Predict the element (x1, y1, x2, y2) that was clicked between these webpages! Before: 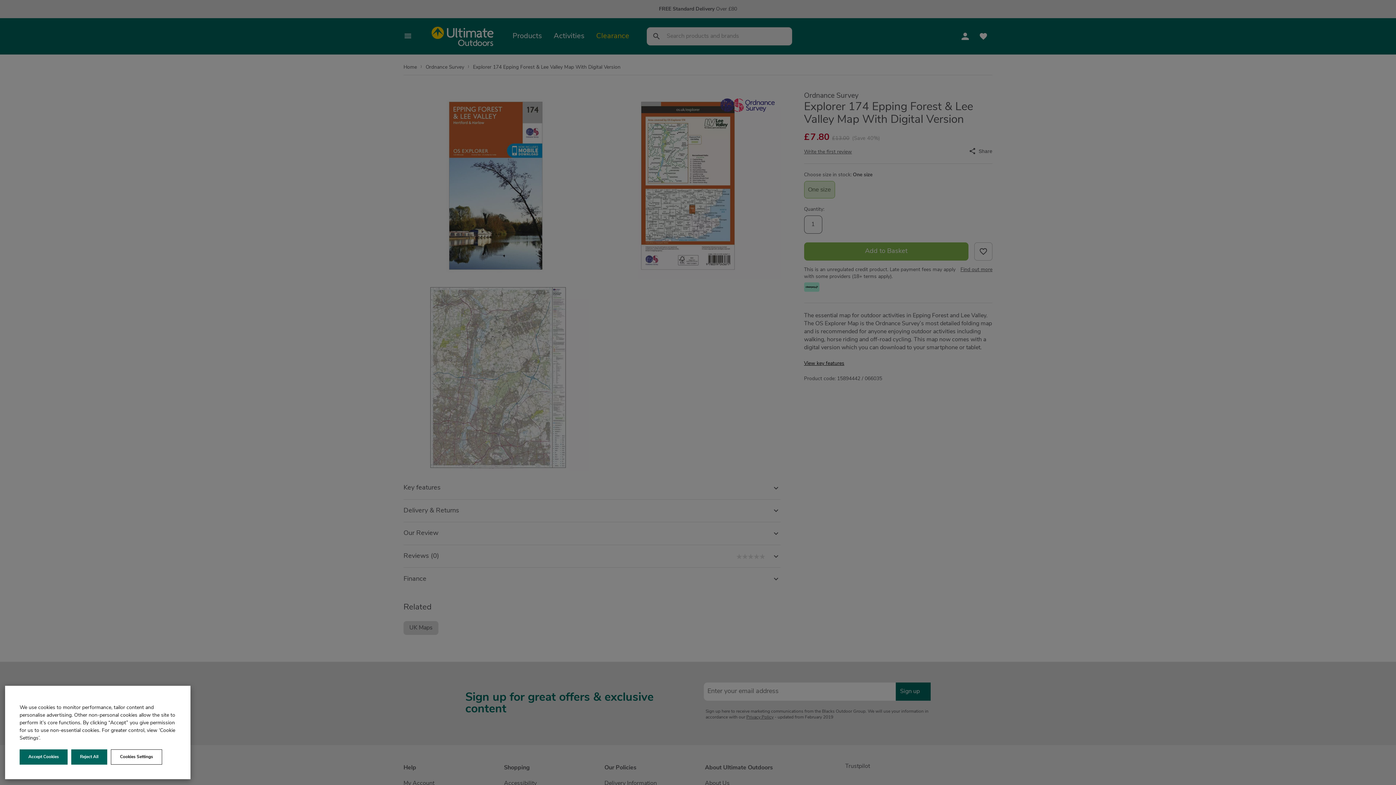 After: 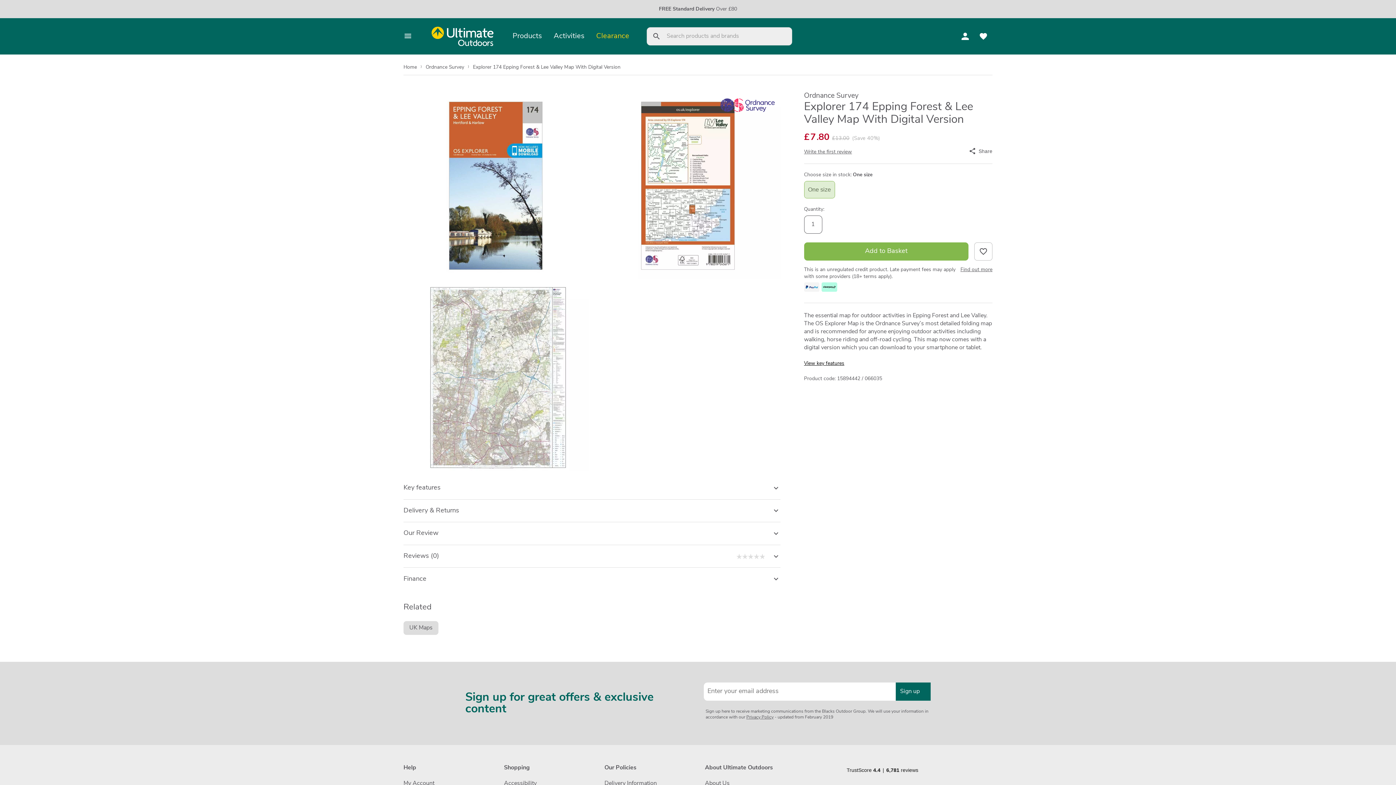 Action: bbox: (19, 749, 67, 765) label: Accept Cookies